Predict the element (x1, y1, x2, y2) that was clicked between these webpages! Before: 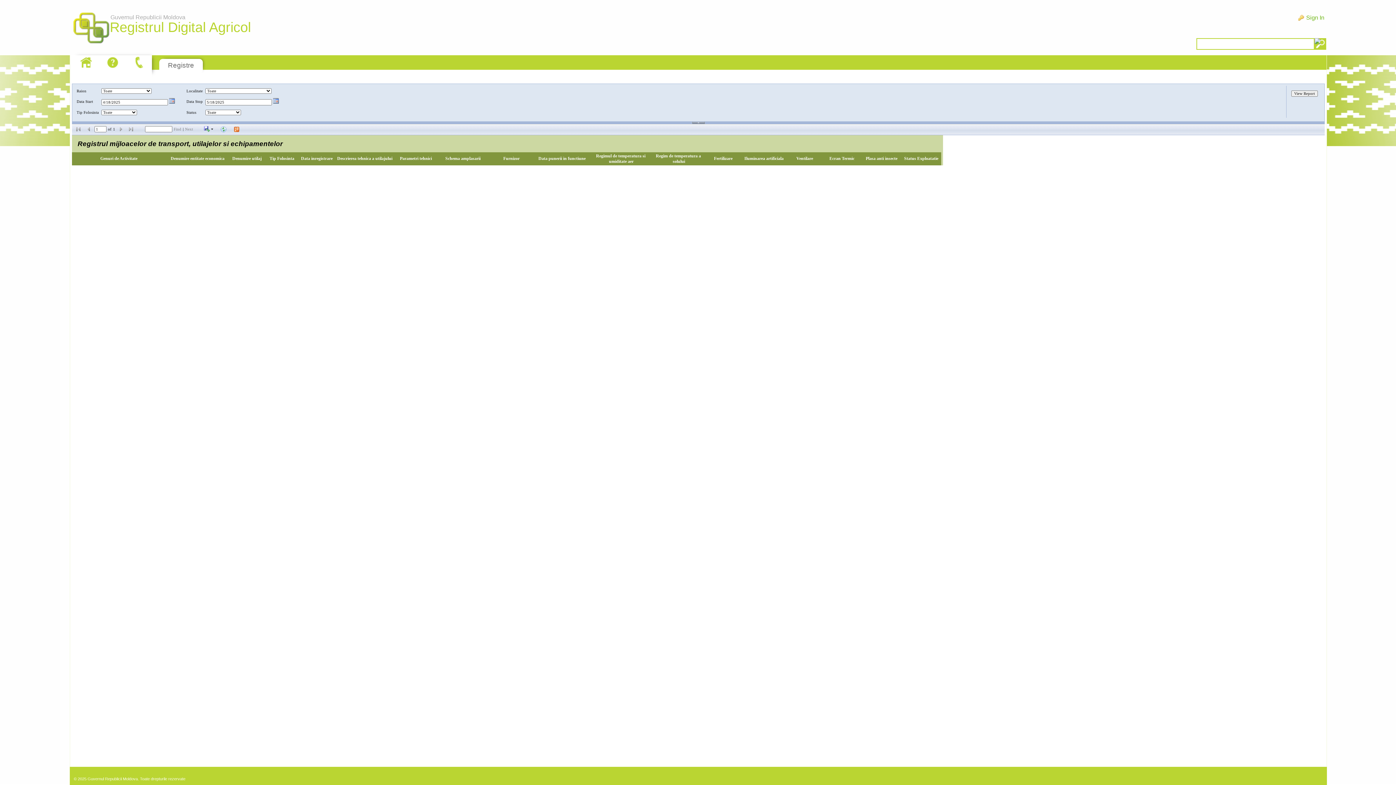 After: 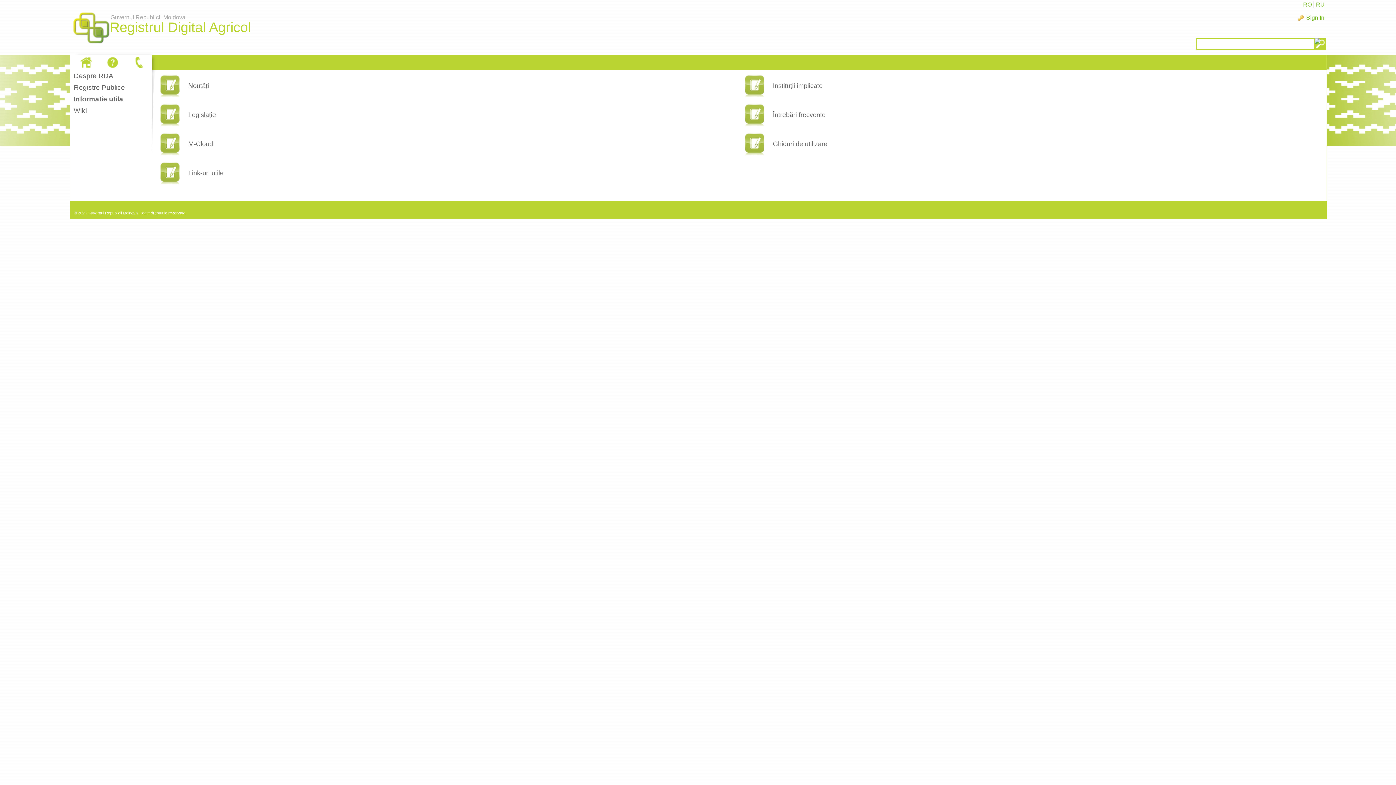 Action: bbox: (104, 55, 121, 69)